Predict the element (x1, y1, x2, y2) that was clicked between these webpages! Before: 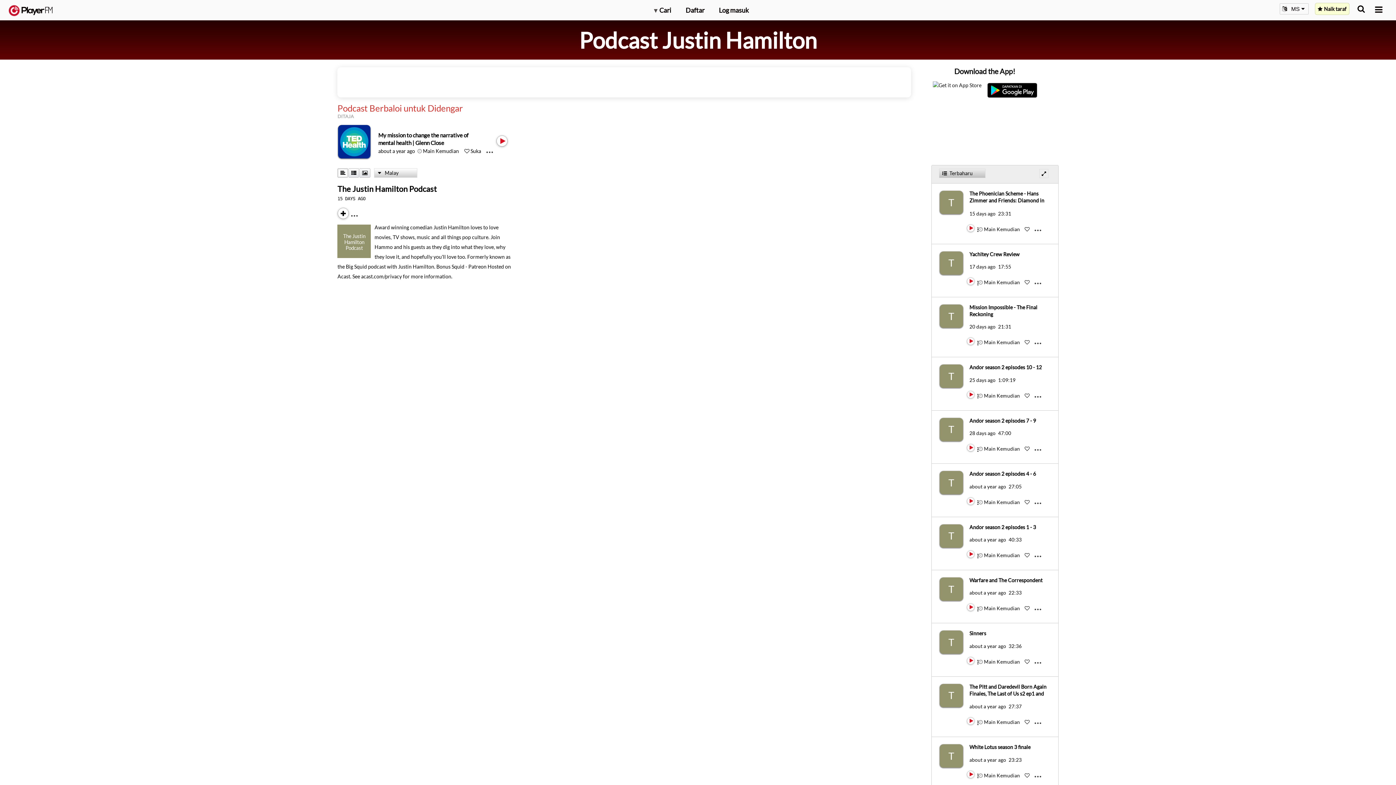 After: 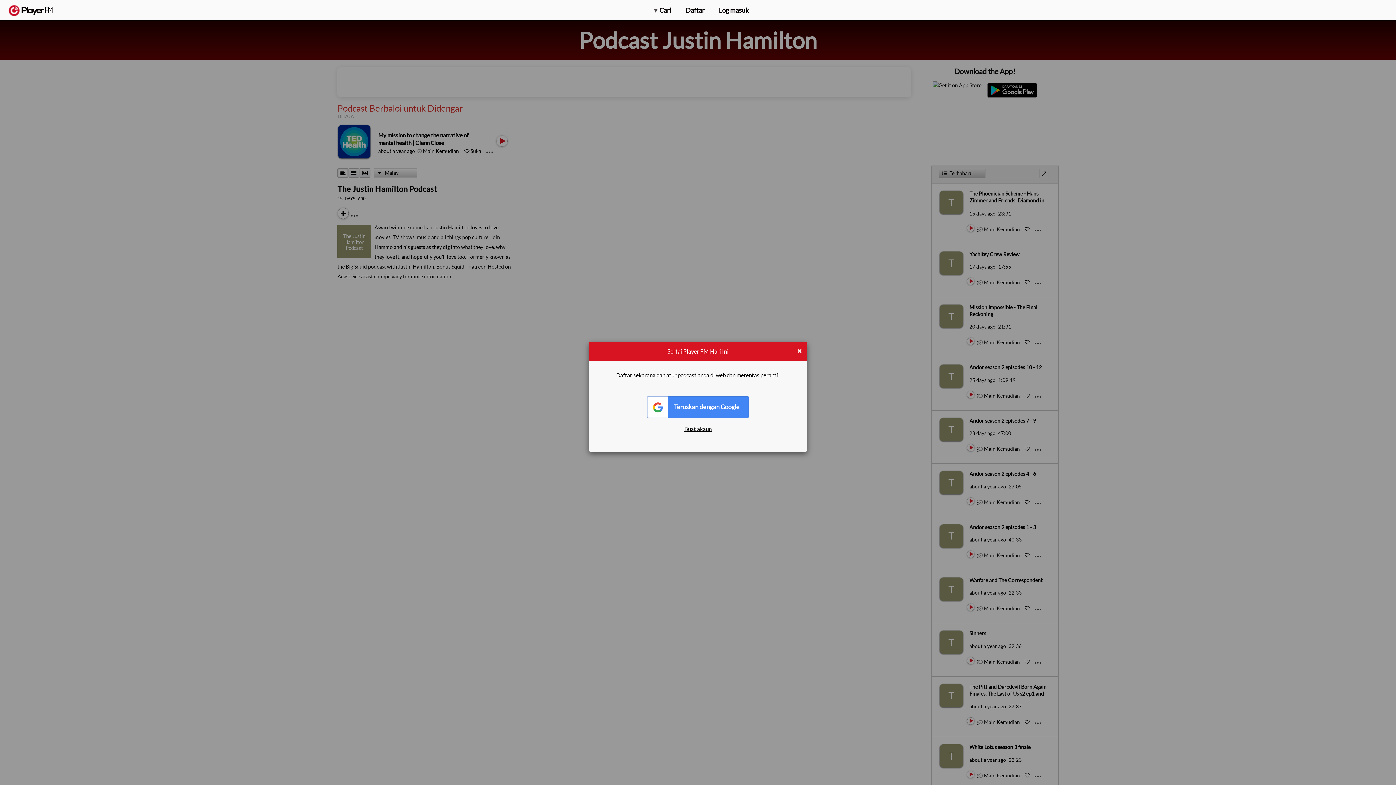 Action: label: Like bbox: (1024, 226, 1030, 232)